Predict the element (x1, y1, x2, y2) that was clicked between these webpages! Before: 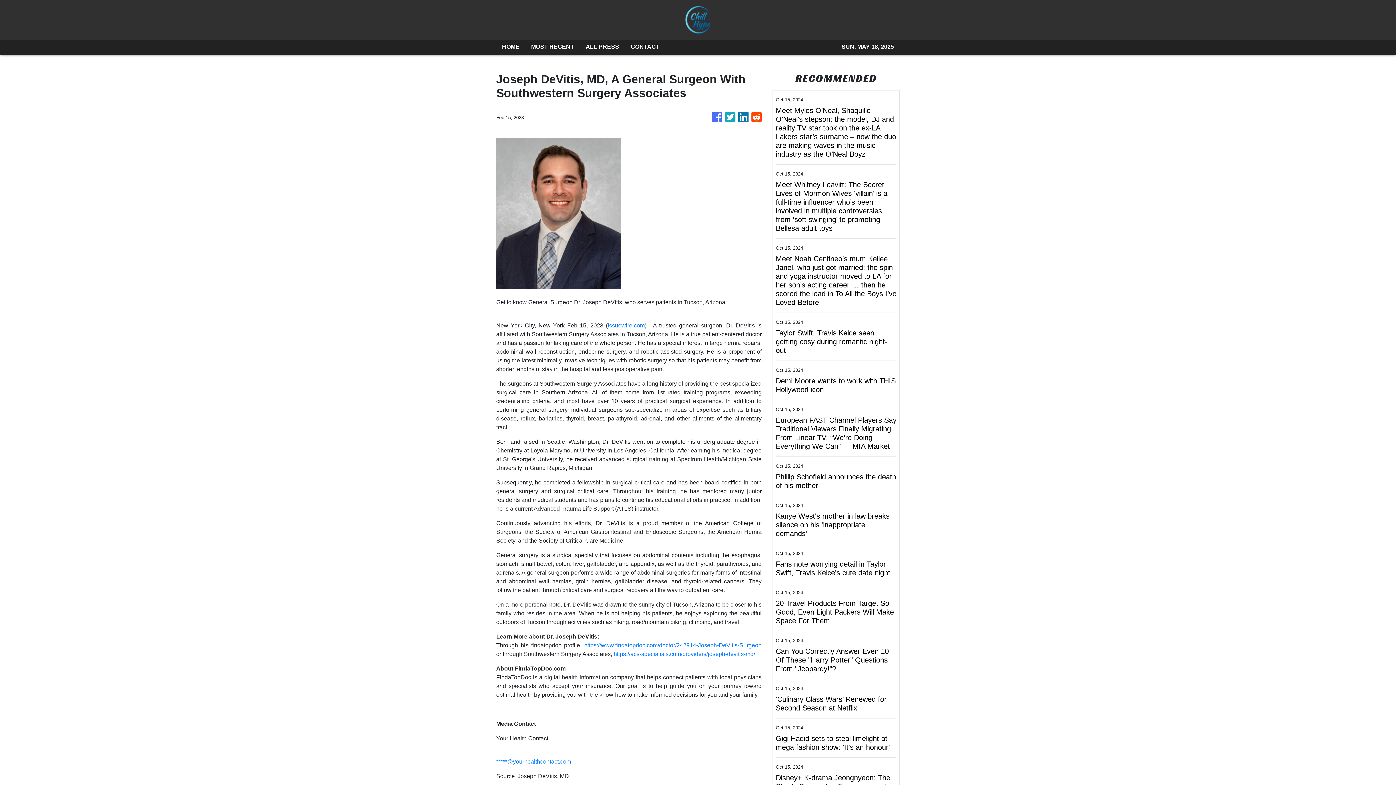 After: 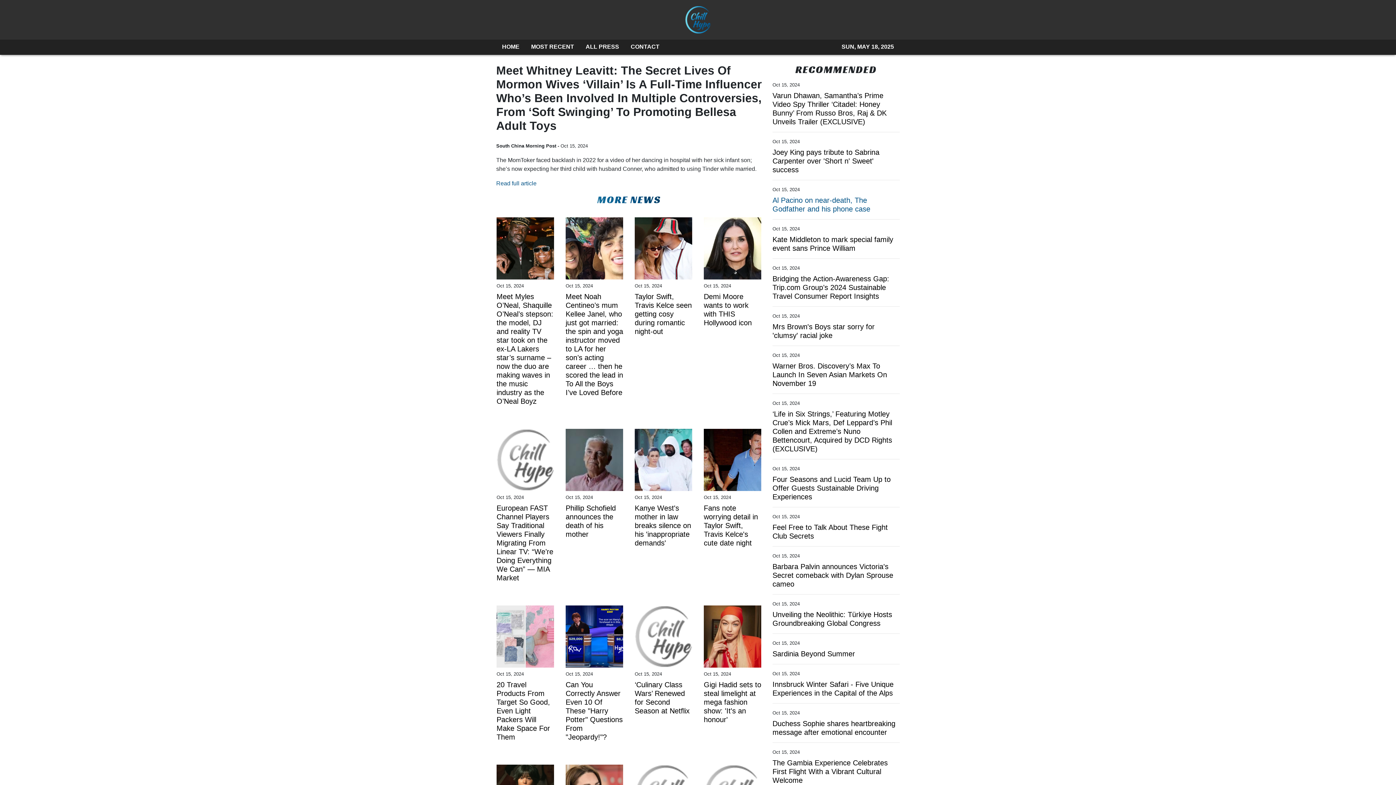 Action: bbox: (776, 180, 896, 232) label: Meet Whitney Leavitt: The Secret Lives of Mormon Wives ‘villain’ is a full-time influencer who’s been involved in multiple controversies, from ‘soft swinging’ to promoting Bellesa adult toys